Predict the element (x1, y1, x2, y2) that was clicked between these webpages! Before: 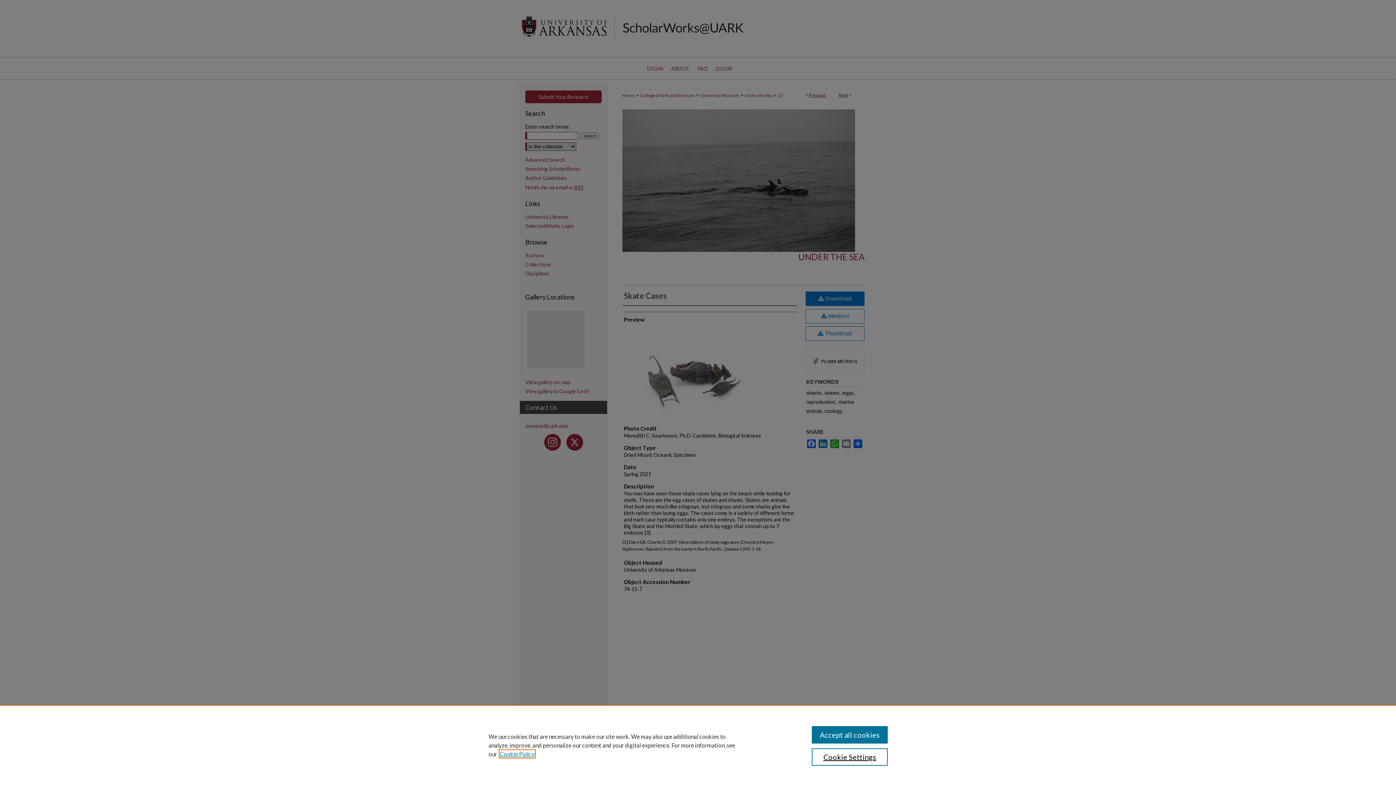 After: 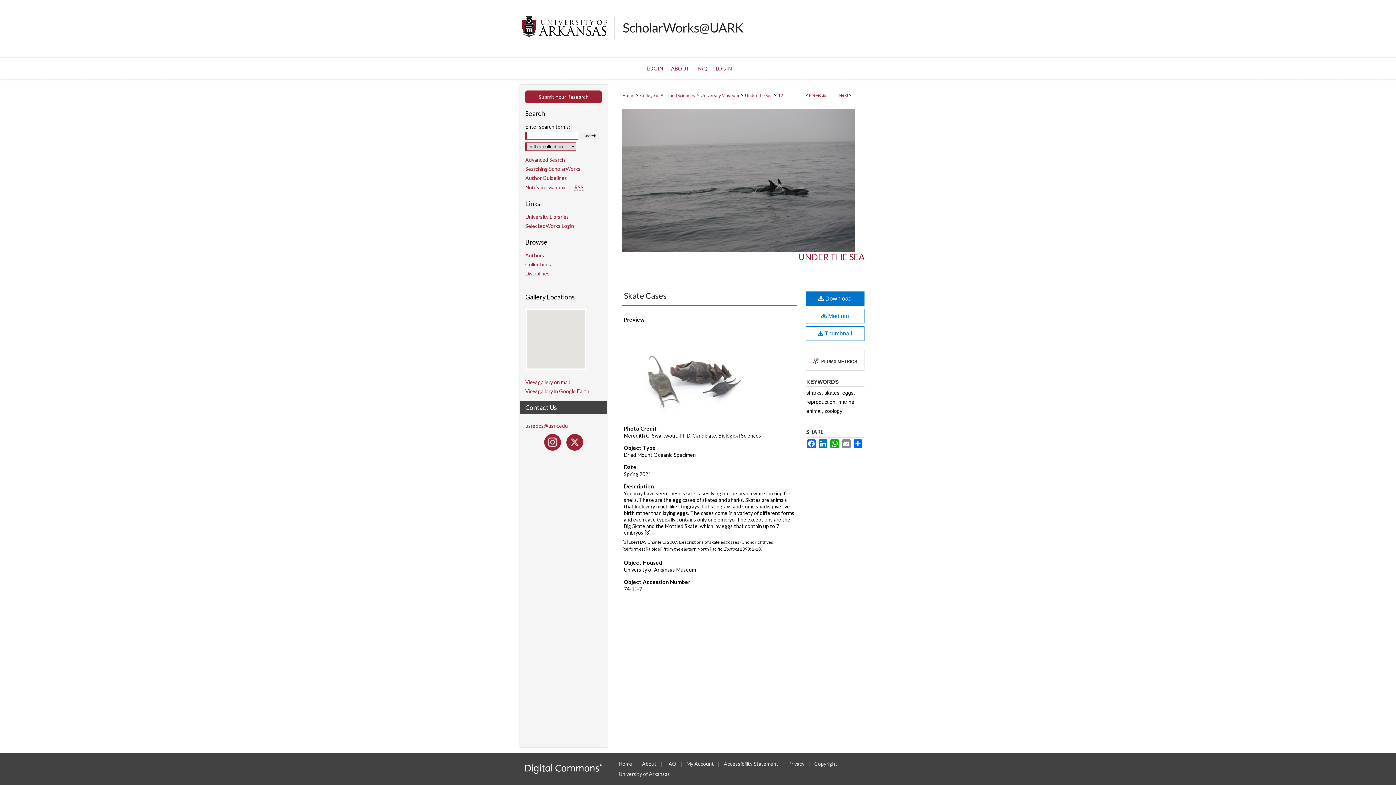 Action: label: Accept all cookies bbox: (811, 726, 887, 744)